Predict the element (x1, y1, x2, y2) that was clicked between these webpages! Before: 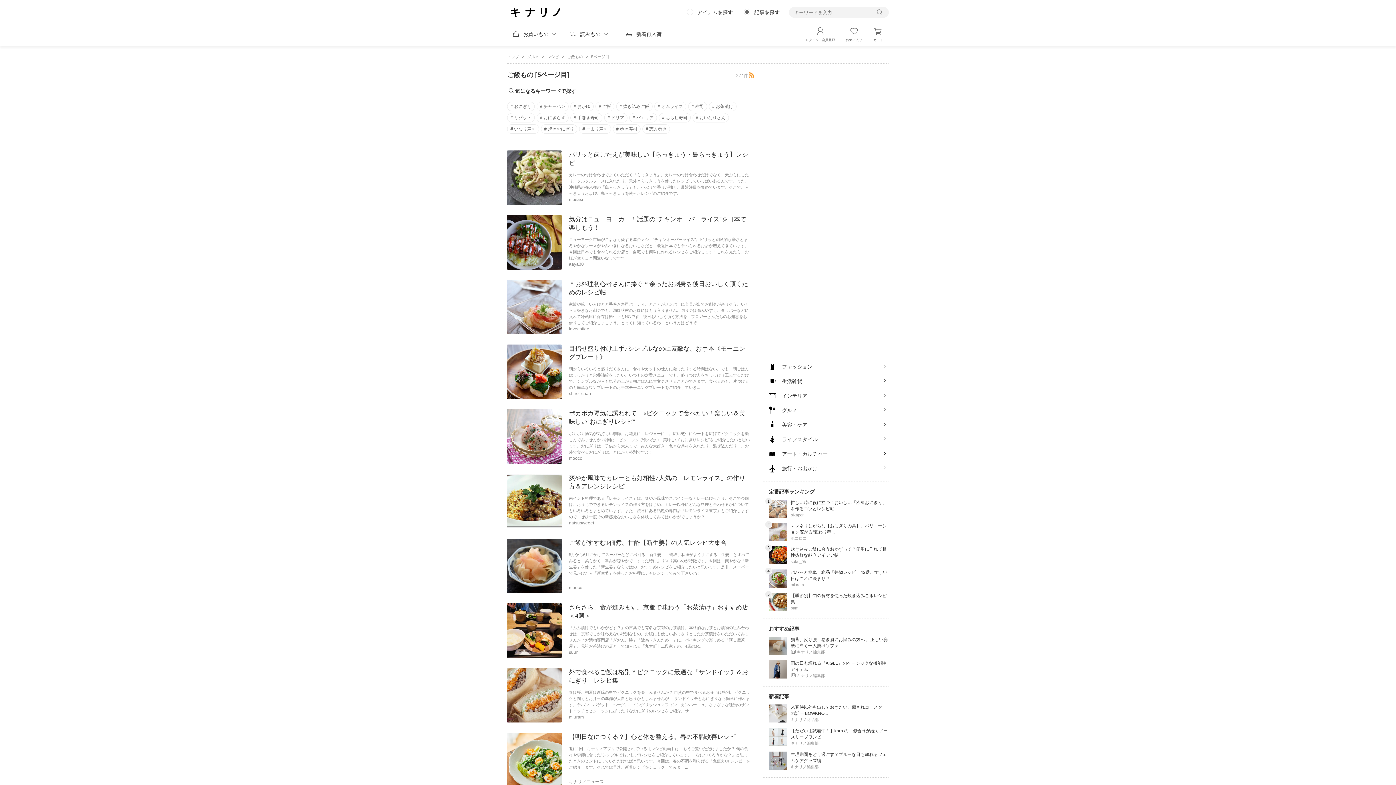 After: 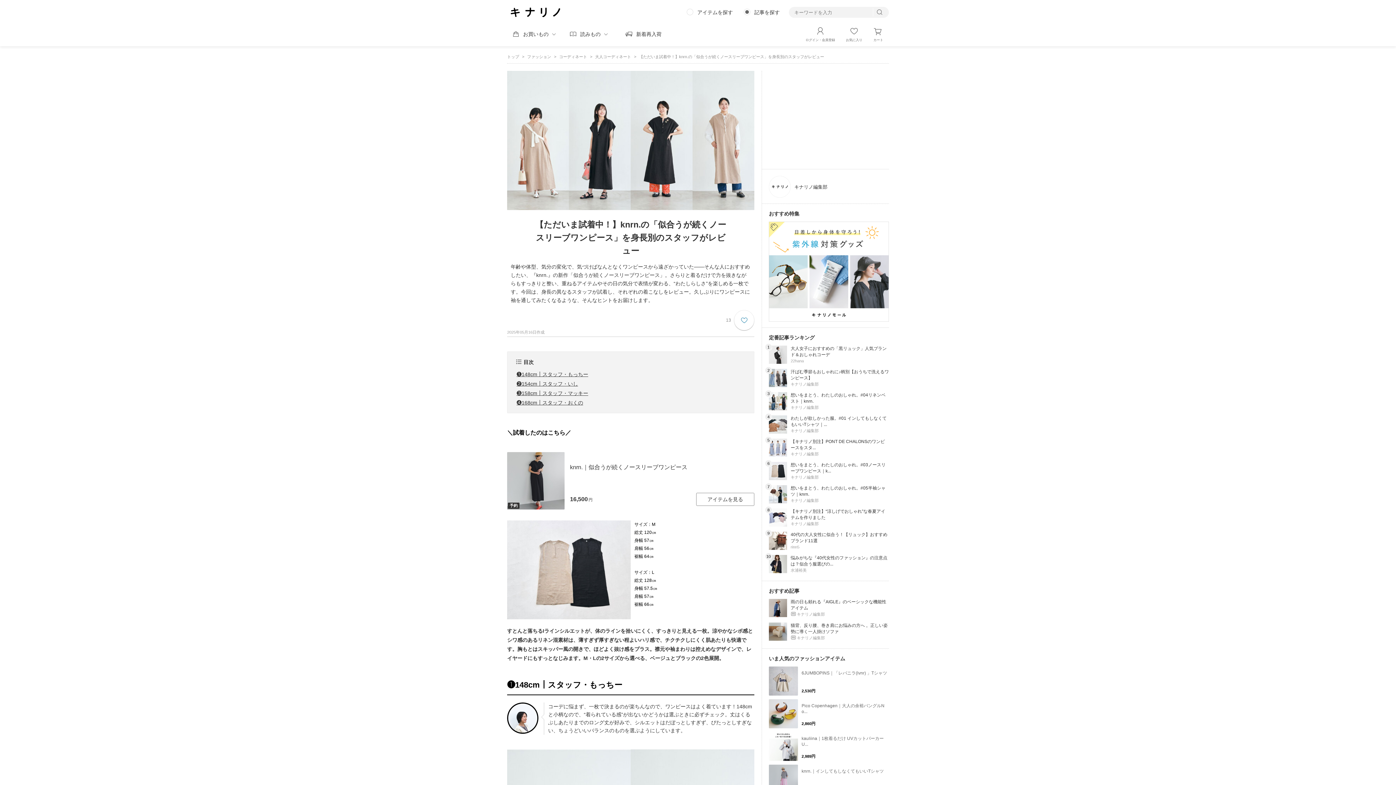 Action: bbox: (790, 728, 889, 740) label: 【ただいま試着中！】knrn.の「似合うが続くノースリーブワンピ...